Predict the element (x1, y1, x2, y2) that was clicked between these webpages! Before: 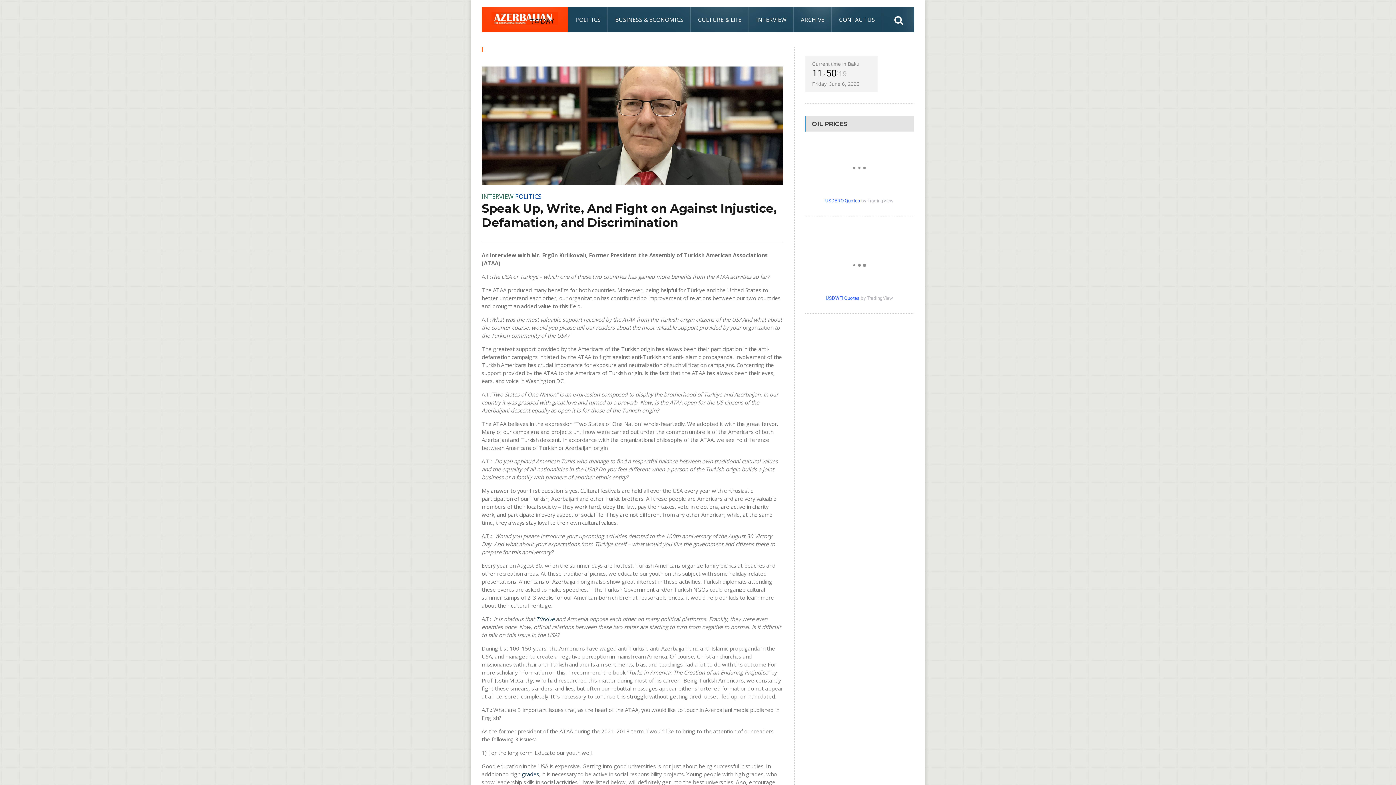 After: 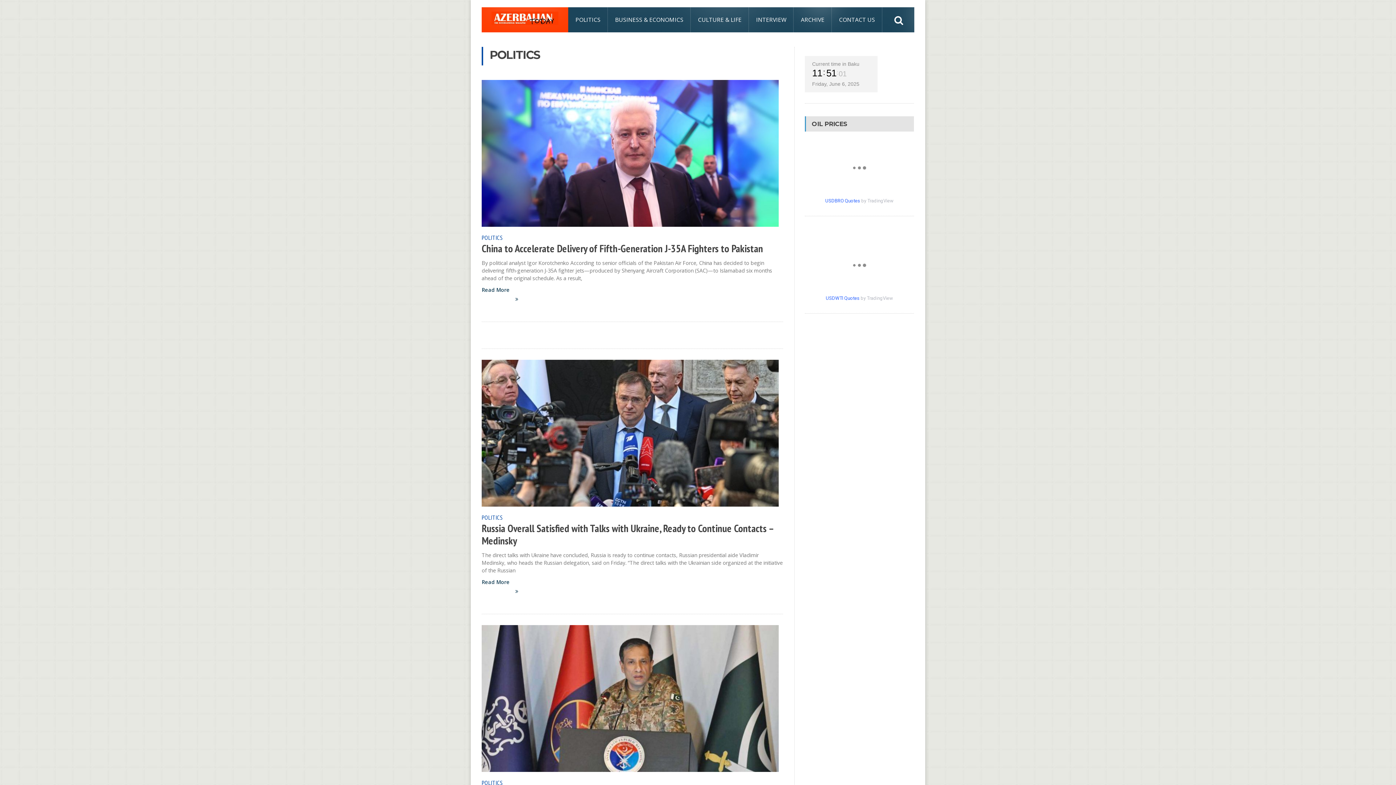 Action: bbox: (515, 192, 541, 200) label: POLITICS